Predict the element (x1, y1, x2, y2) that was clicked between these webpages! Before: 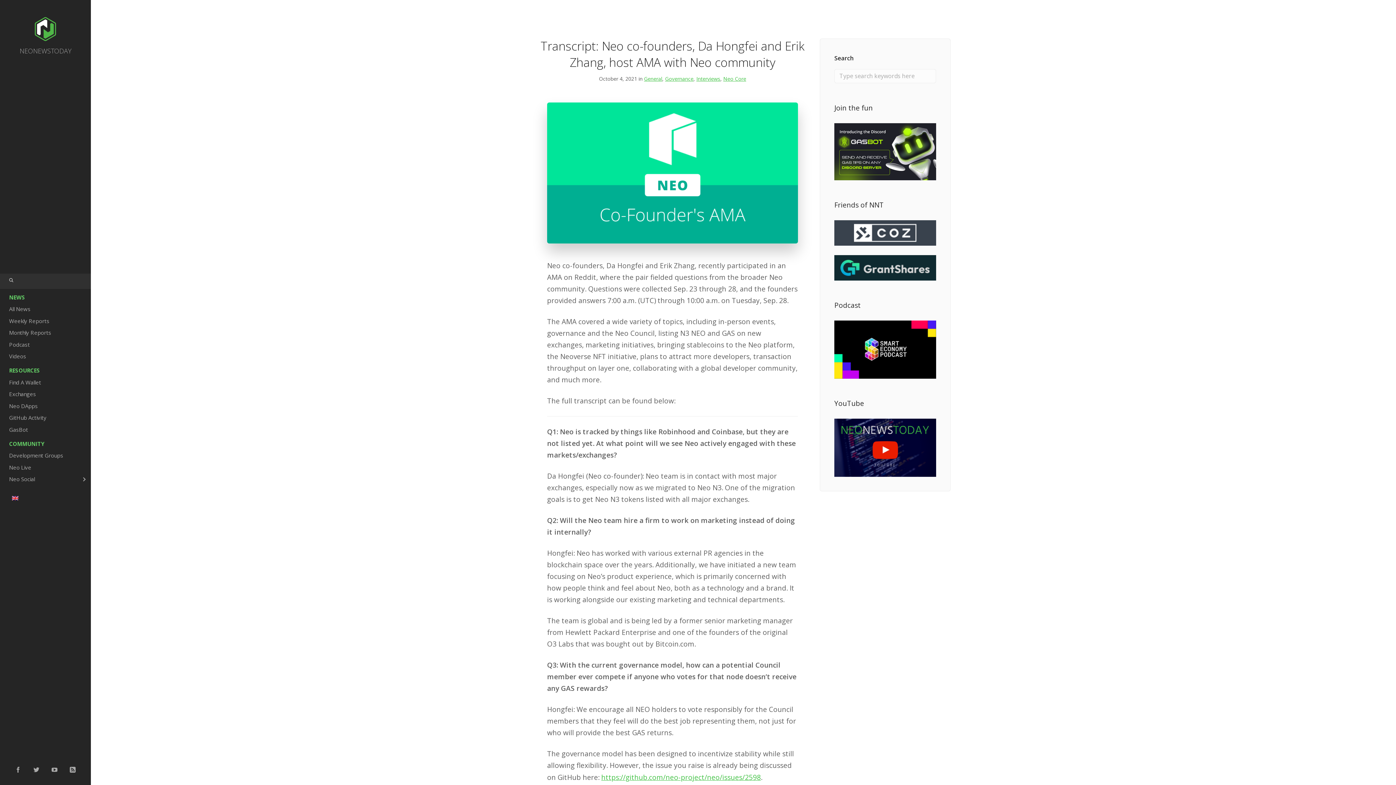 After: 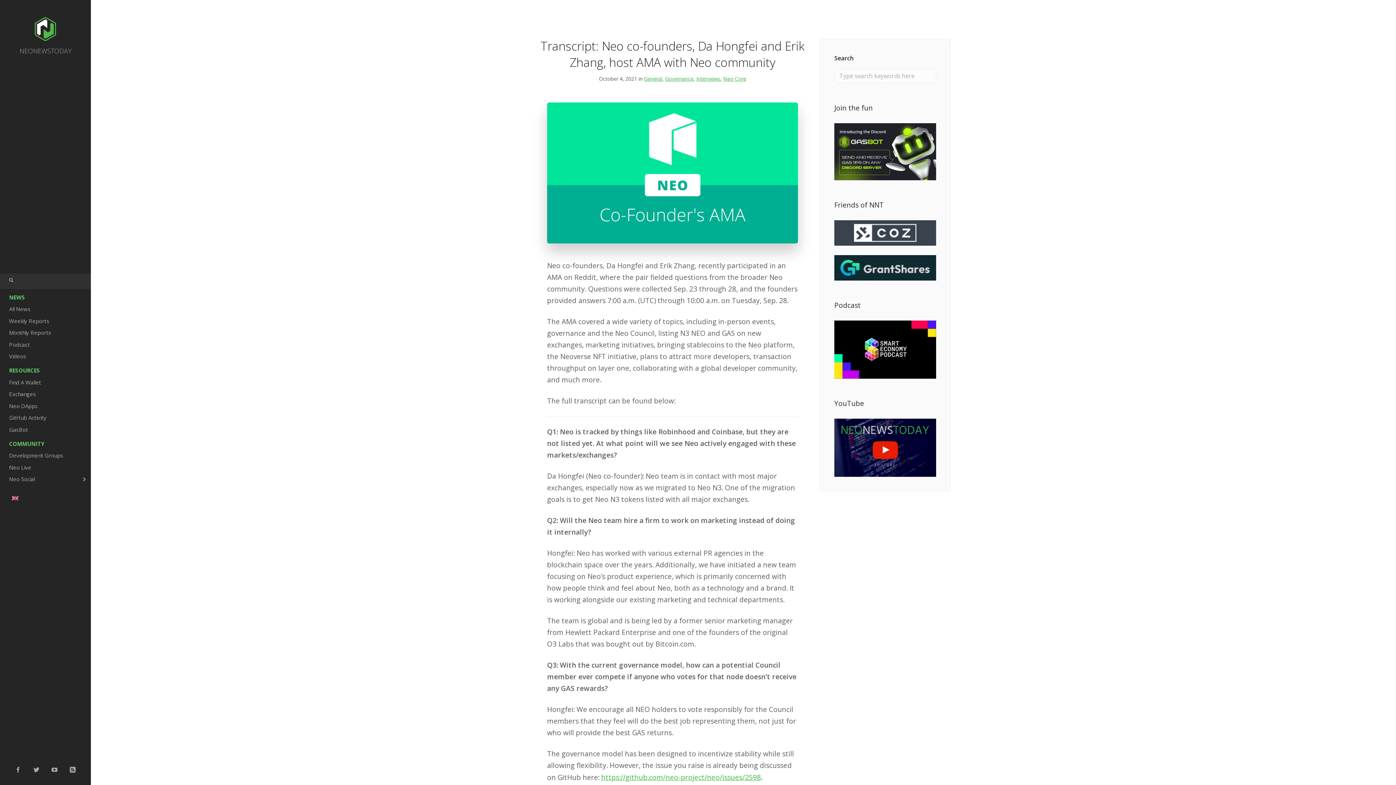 Action: bbox: (834, 419, 936, 477)